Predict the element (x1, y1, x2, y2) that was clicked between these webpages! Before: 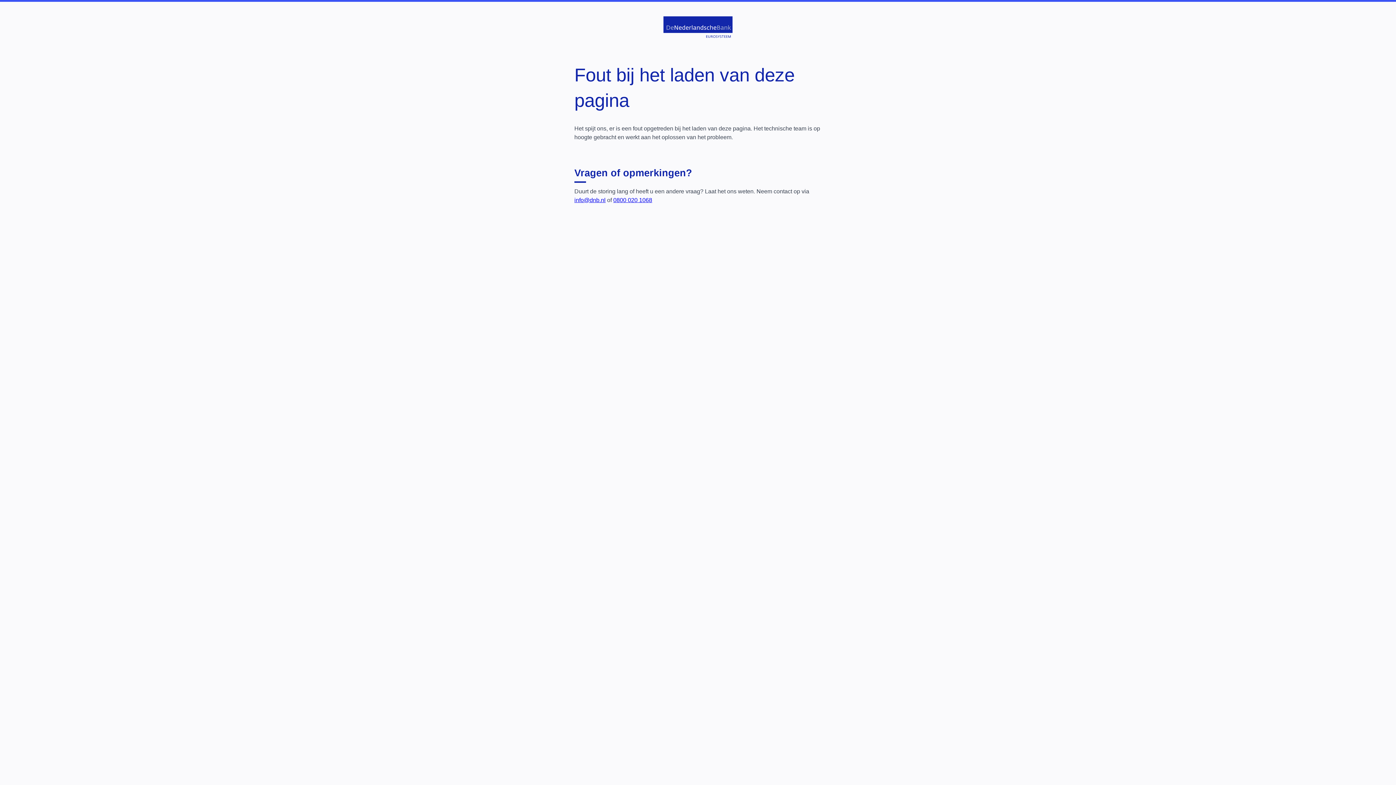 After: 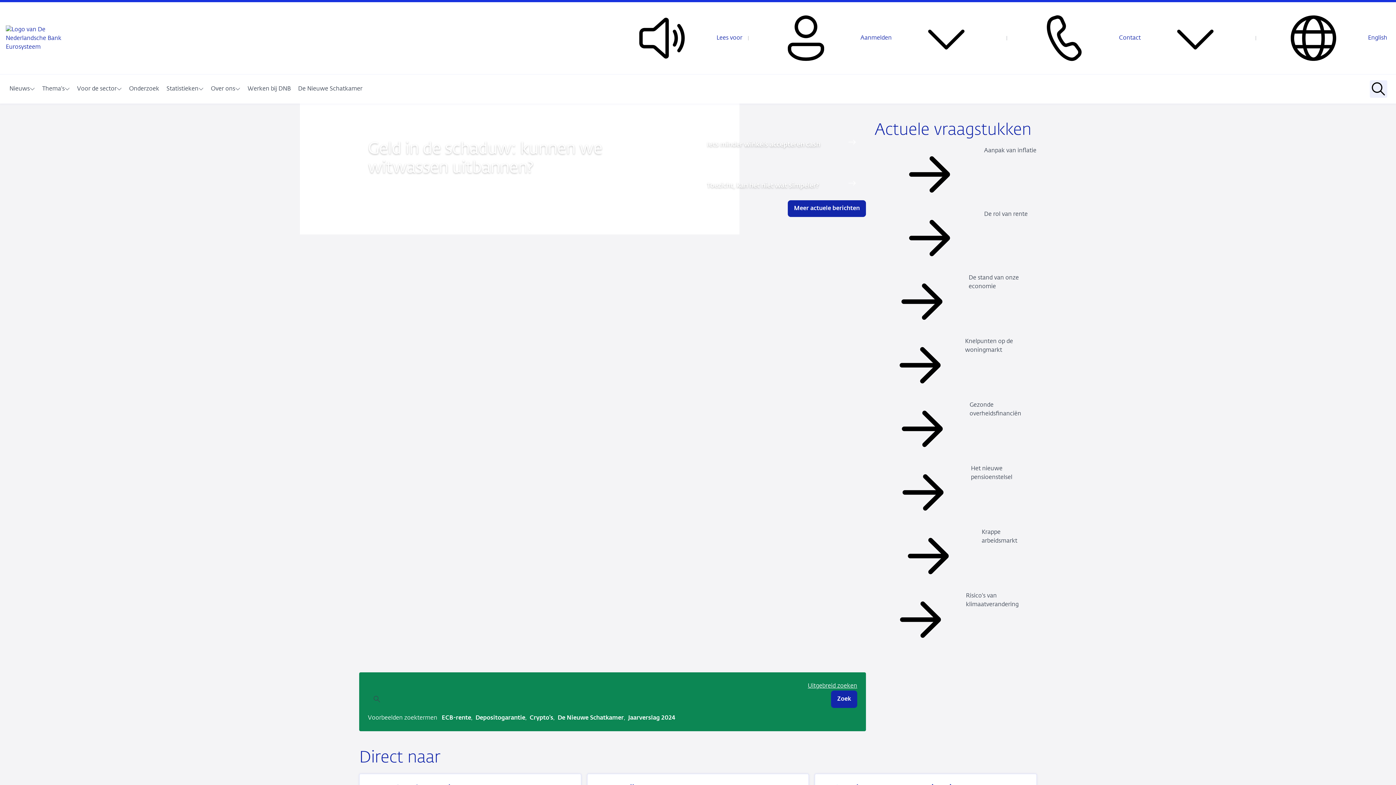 Action: bbox: (657, 13, 738, 45)